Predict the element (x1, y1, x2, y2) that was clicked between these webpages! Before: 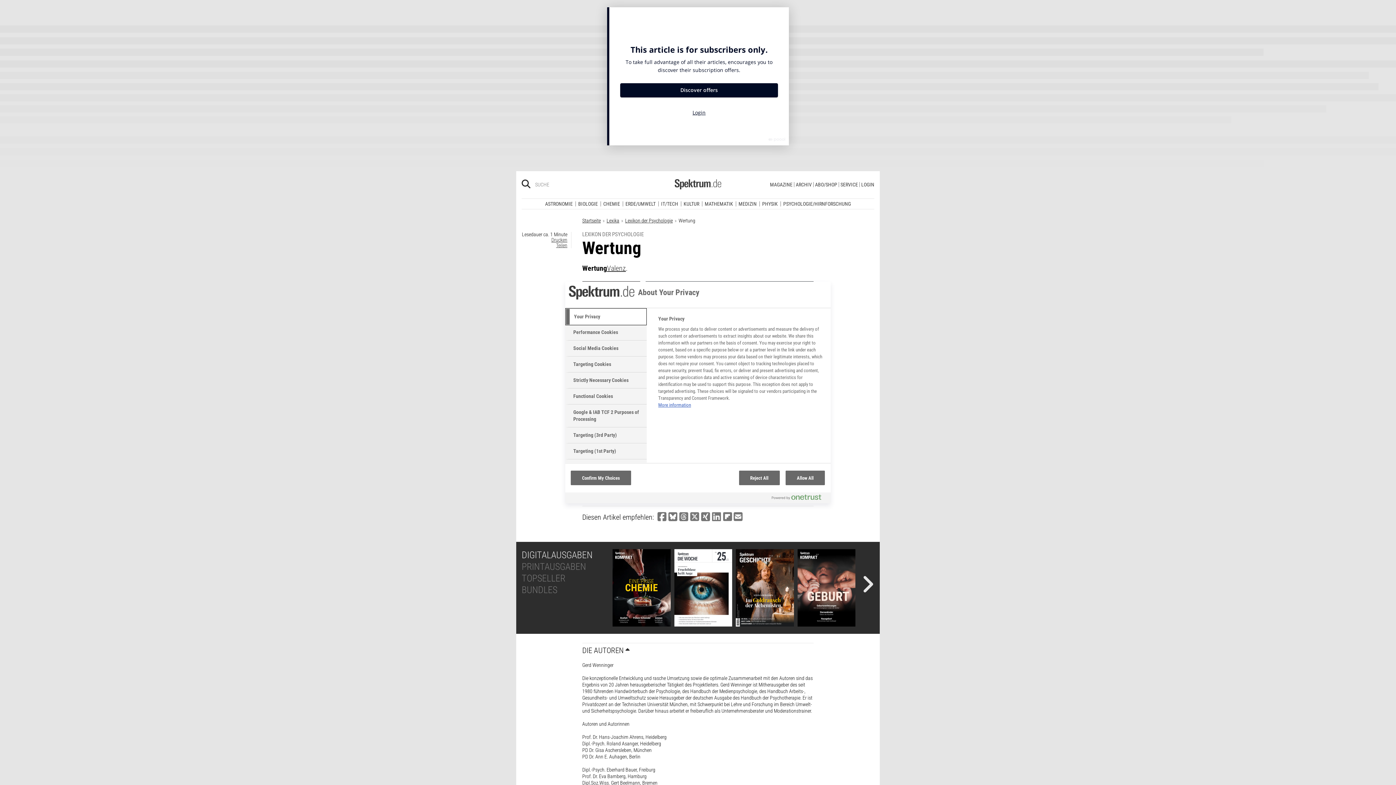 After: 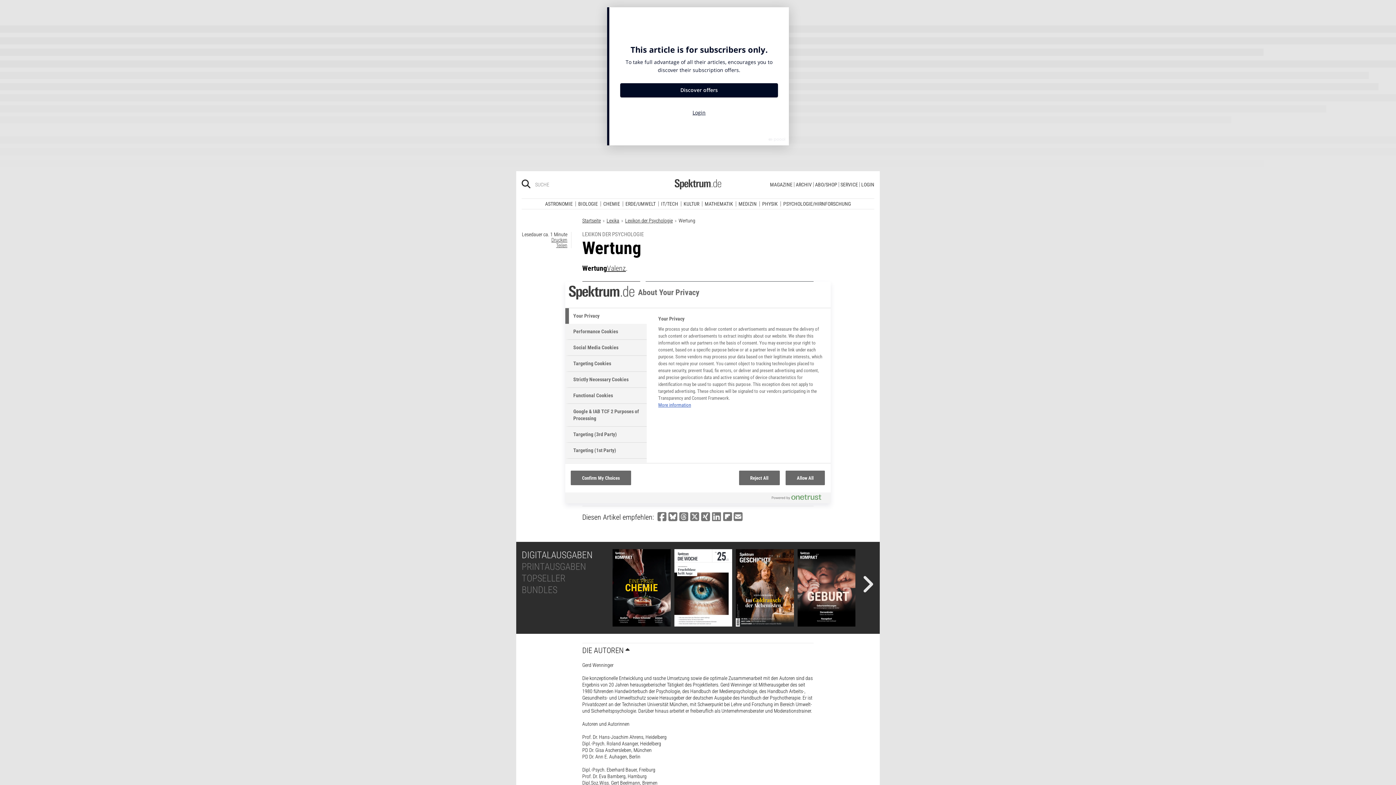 Action: bbox: (551, 65, 567, 71) label: Drucken